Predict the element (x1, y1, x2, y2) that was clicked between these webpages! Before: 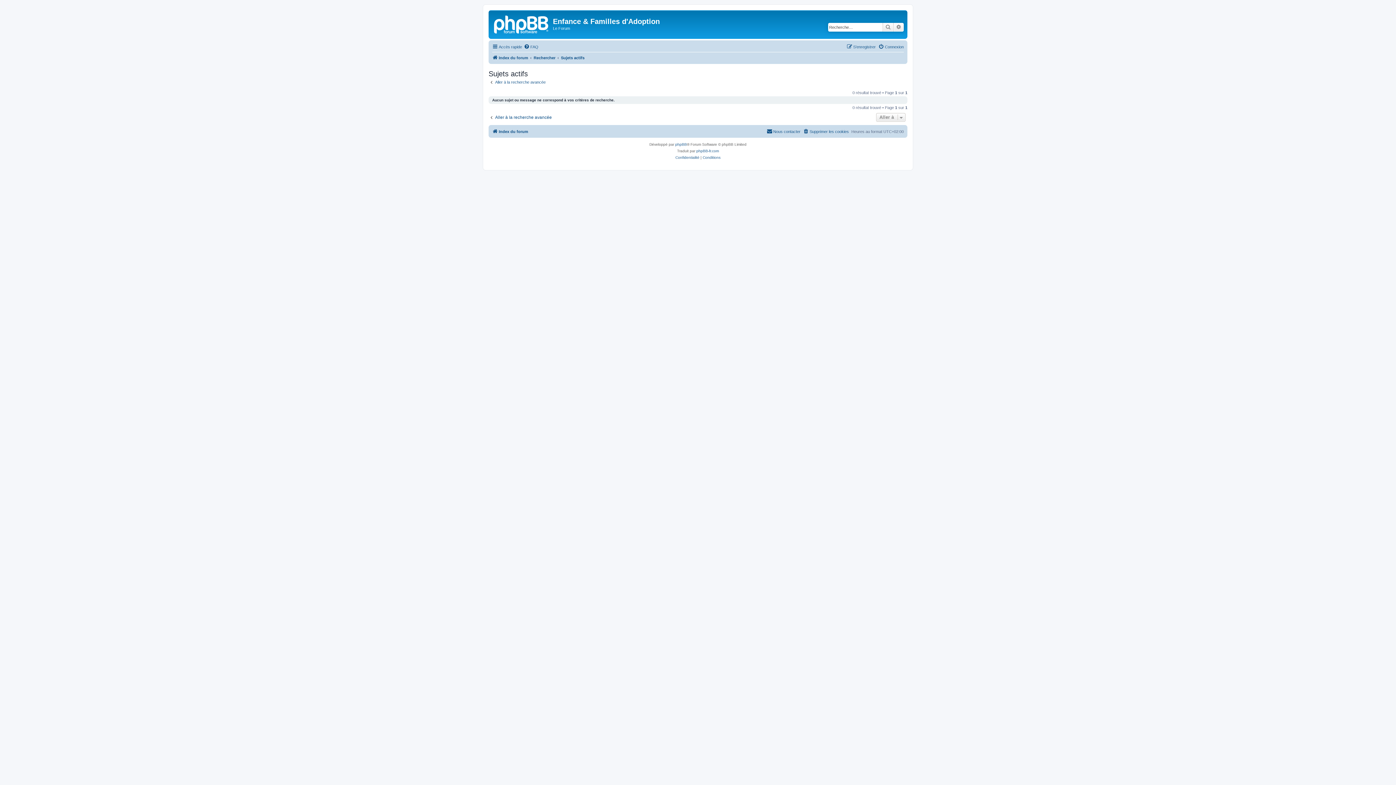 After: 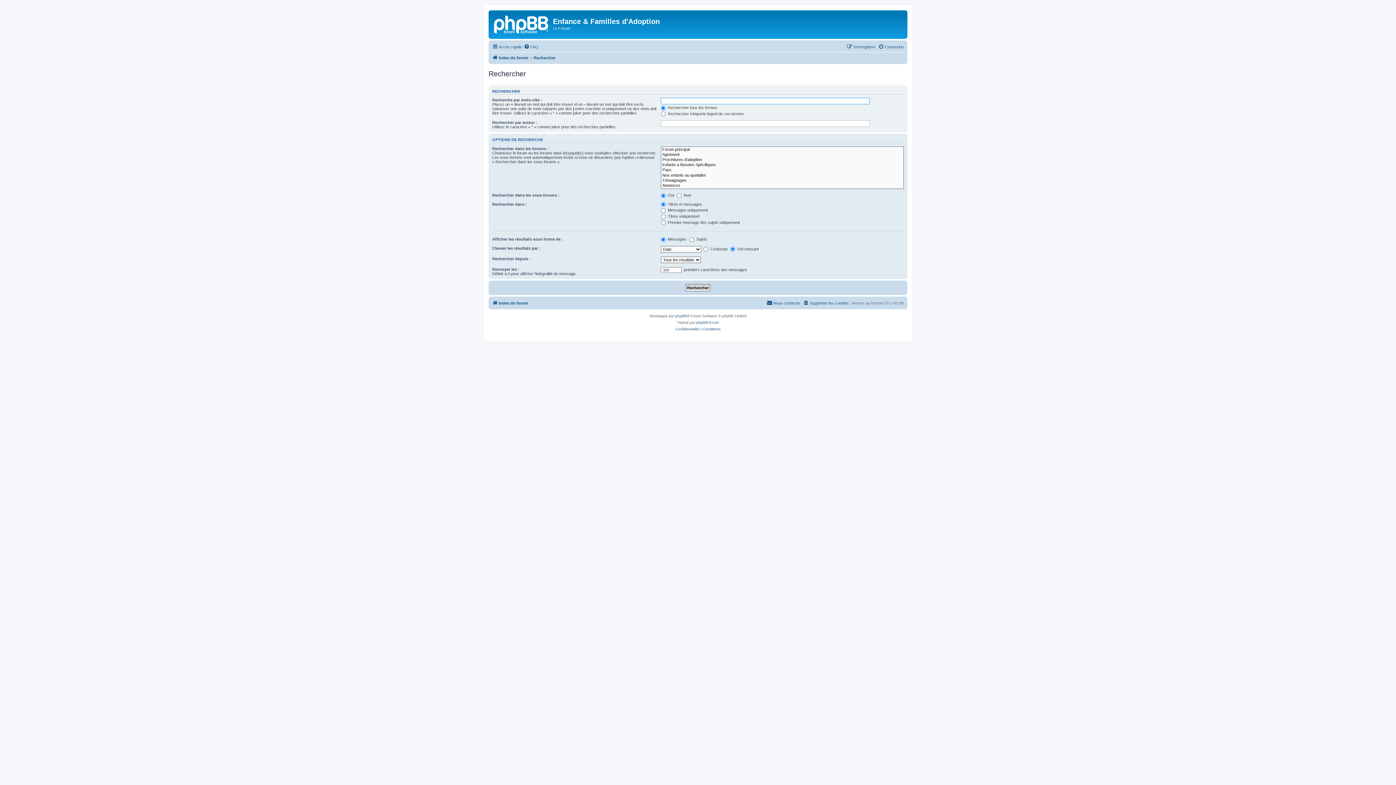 Action: bbox: (533, 53, 555, 62) label: Rechercher